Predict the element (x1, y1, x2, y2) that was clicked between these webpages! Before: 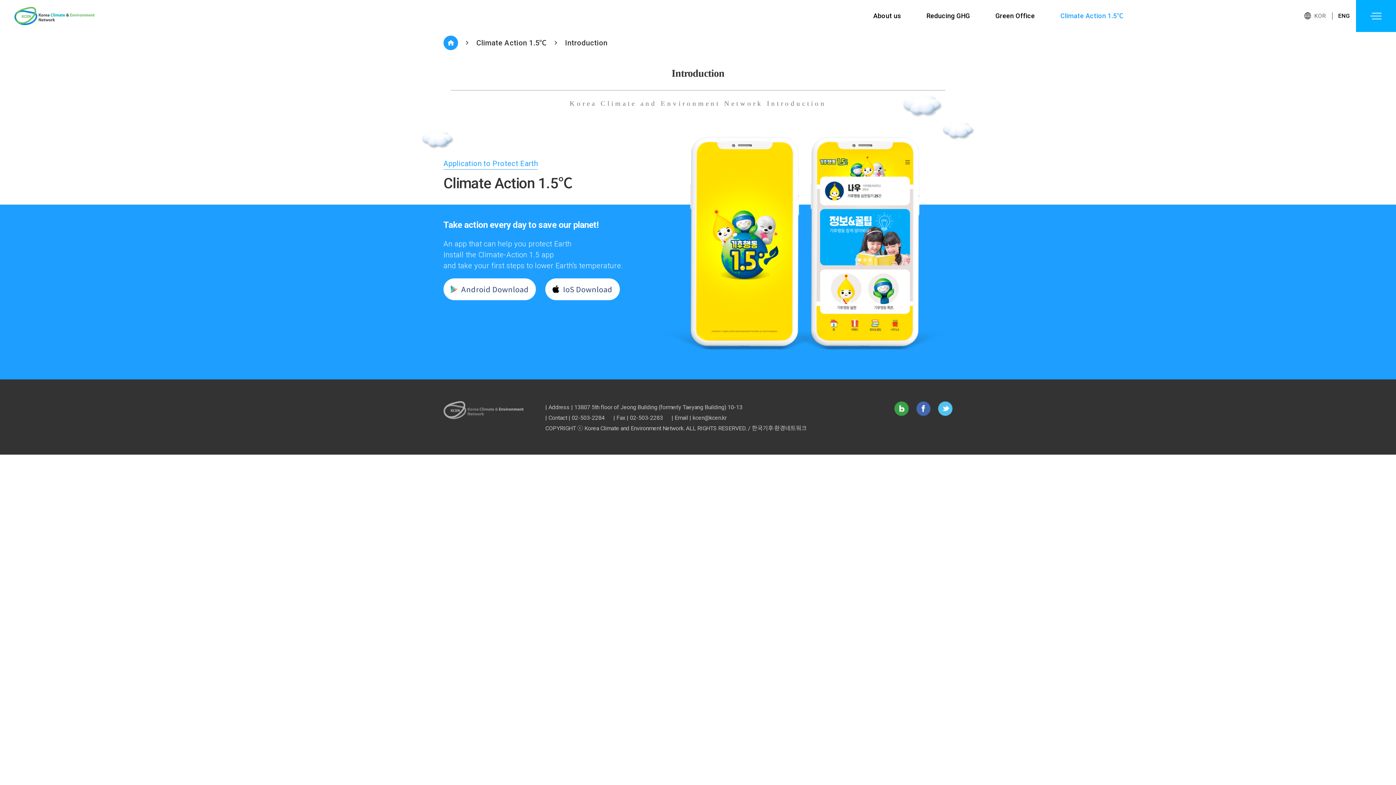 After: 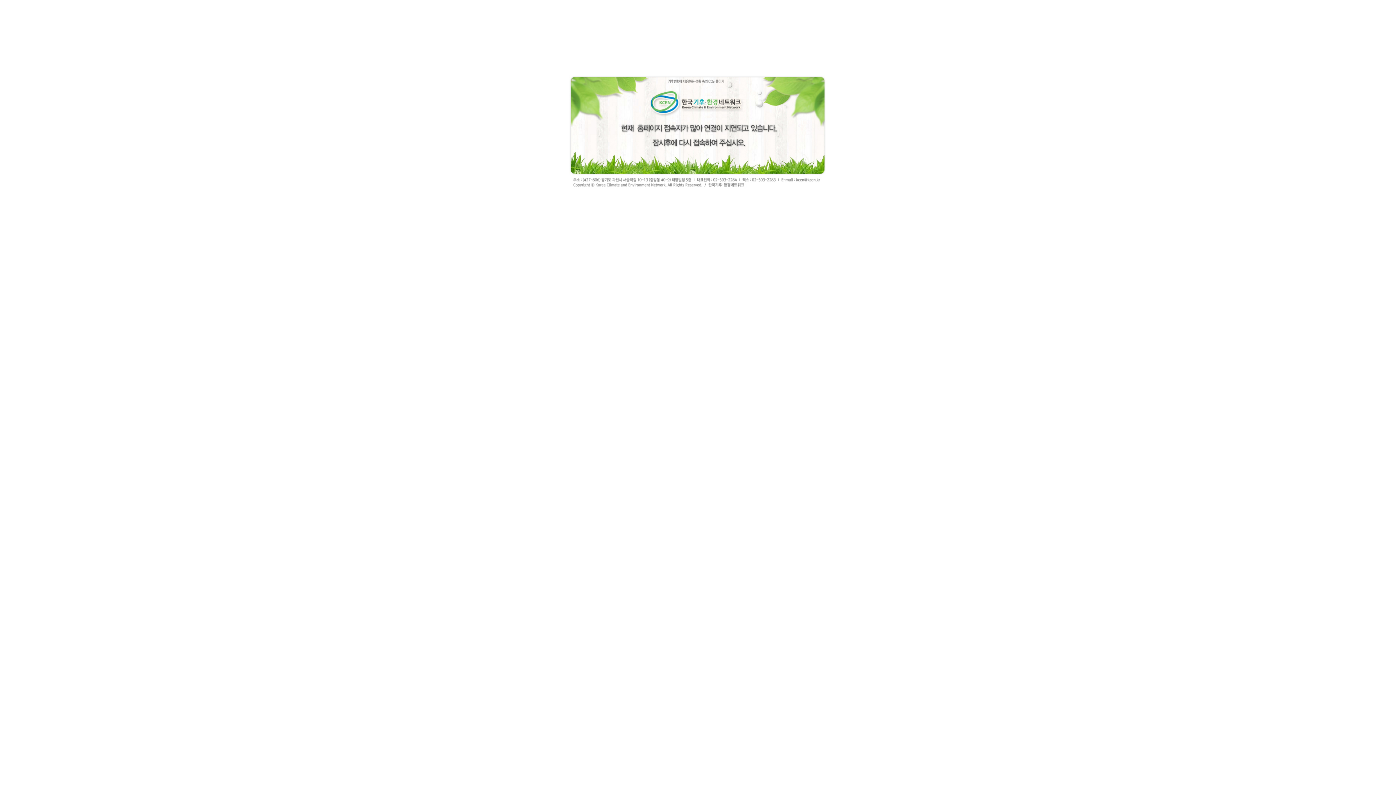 Action: bbox: (14, 6, 94, 25)